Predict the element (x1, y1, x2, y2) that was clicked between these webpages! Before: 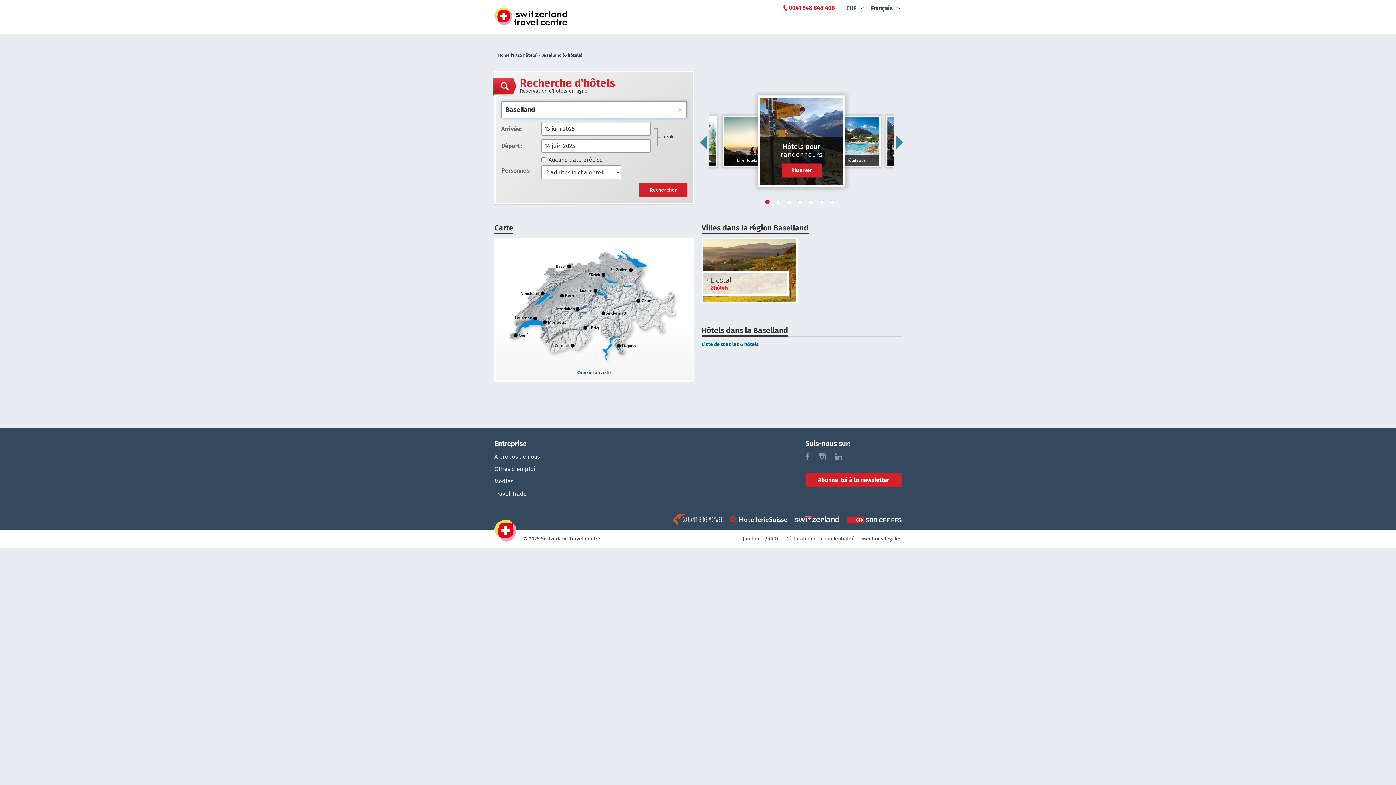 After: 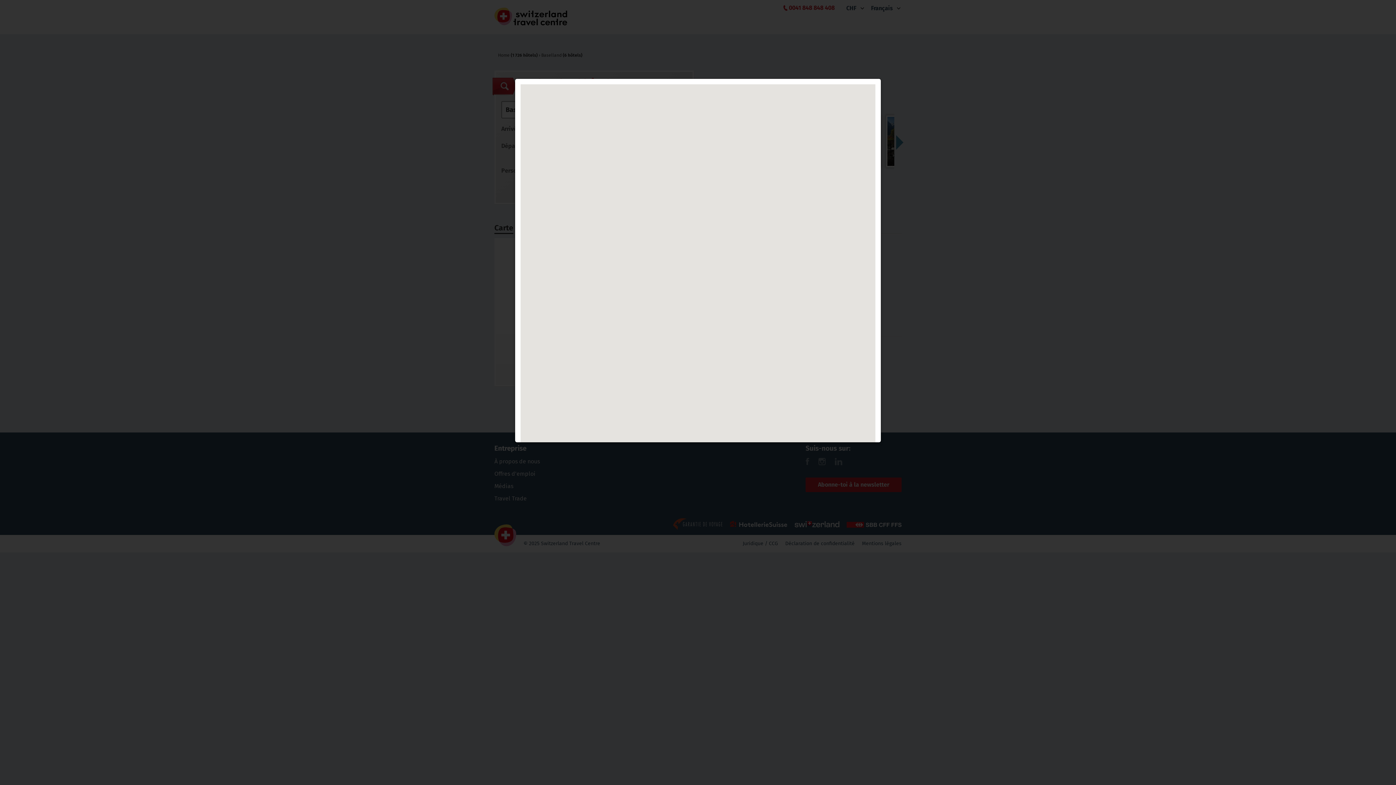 Action: label: Ouvrir la carte bbox: (496, 239, 692, 376)